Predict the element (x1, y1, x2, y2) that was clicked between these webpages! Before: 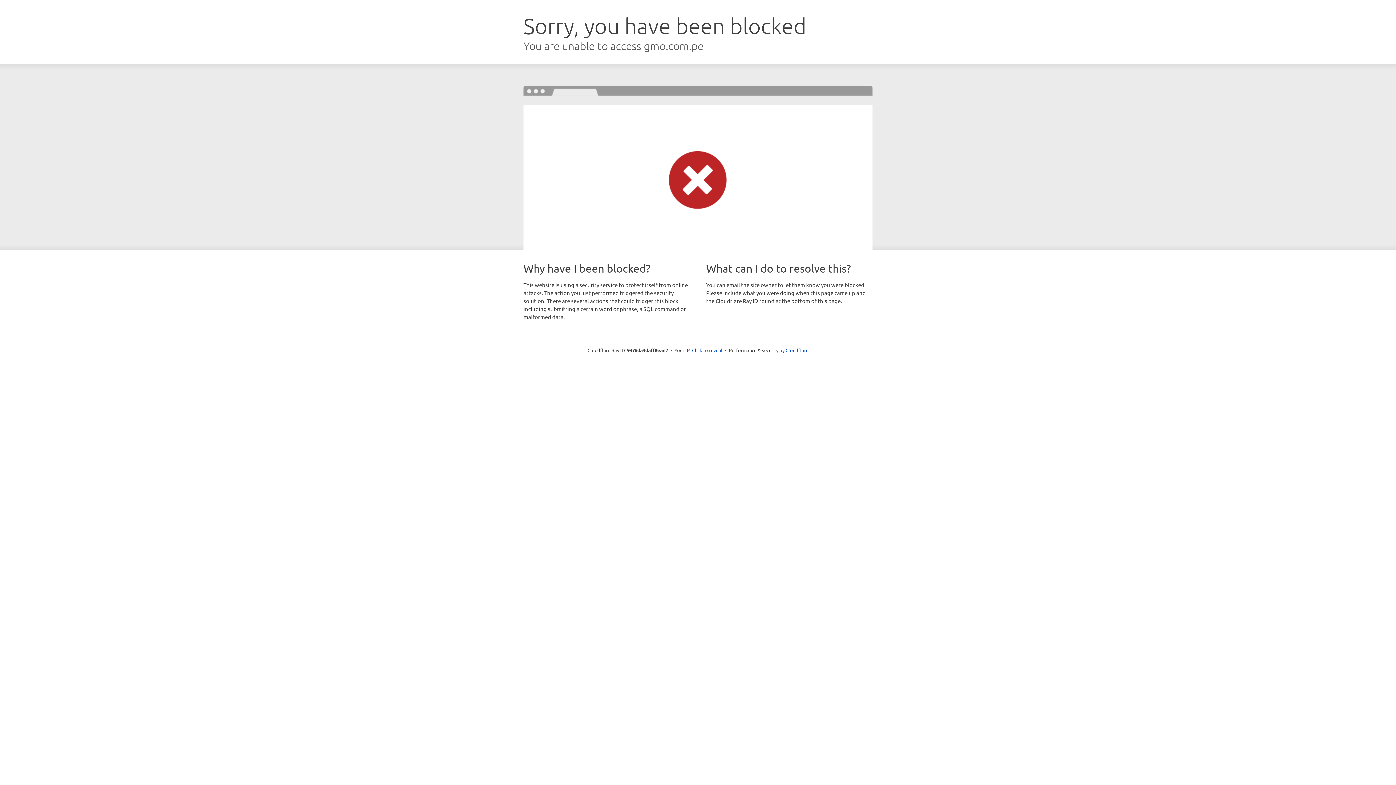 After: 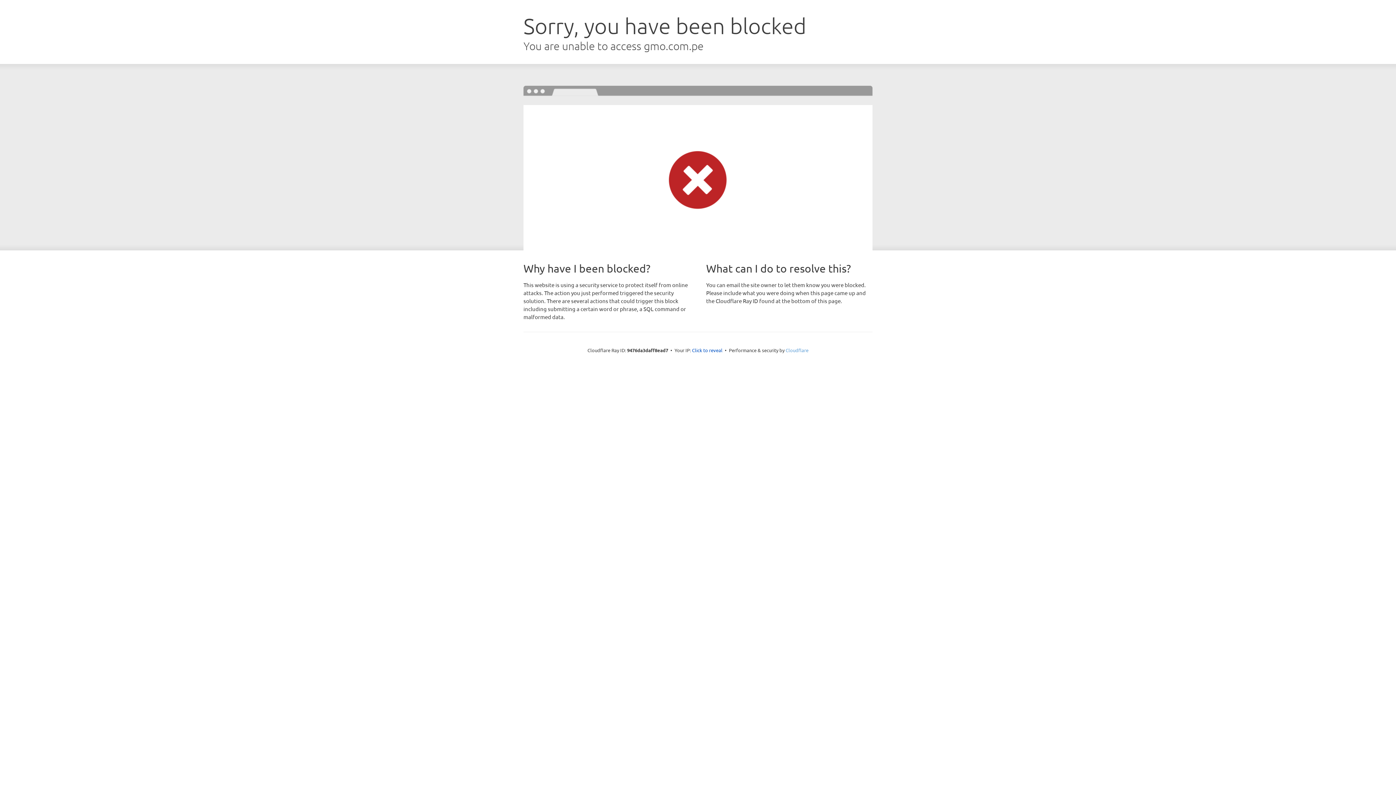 Action: label: Cloudflare bbox: (785, 347, 808, 353)